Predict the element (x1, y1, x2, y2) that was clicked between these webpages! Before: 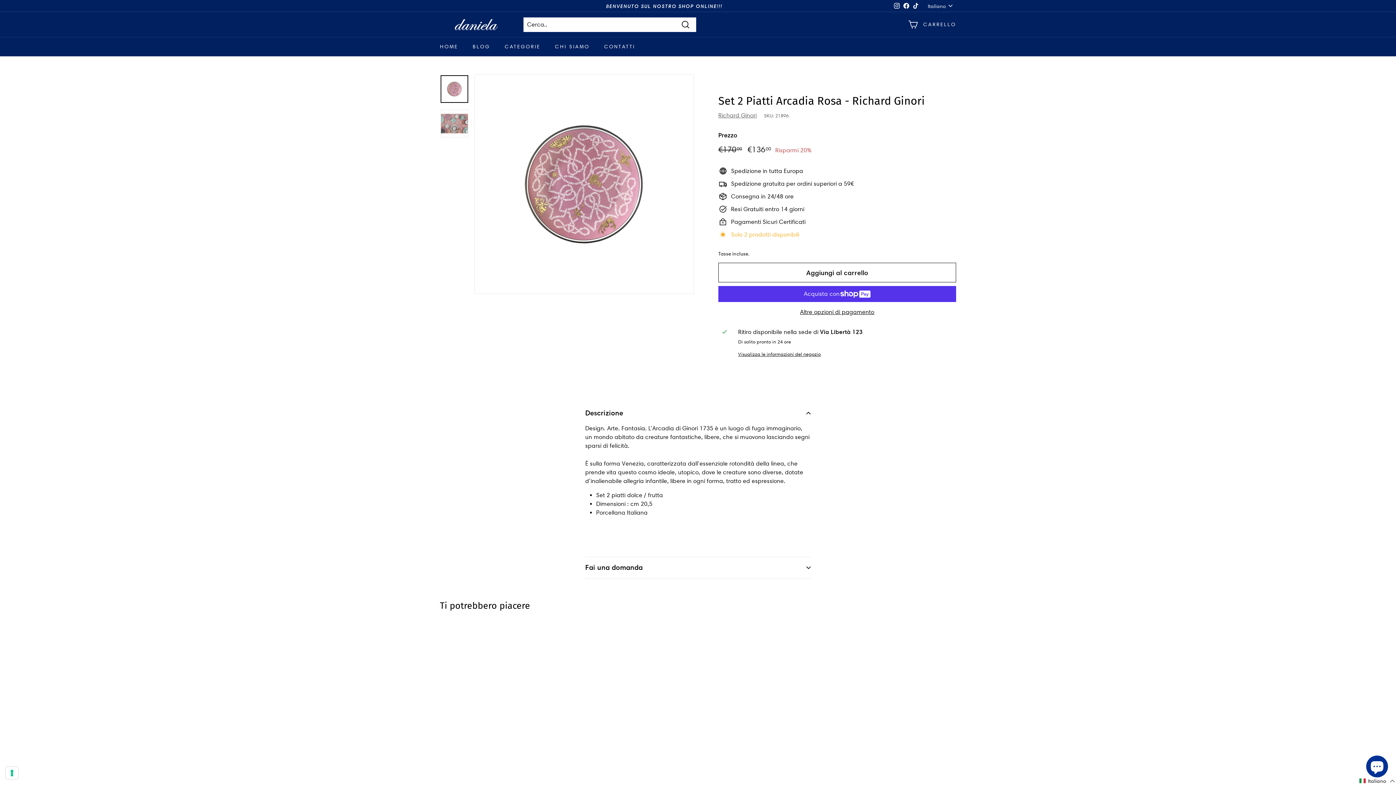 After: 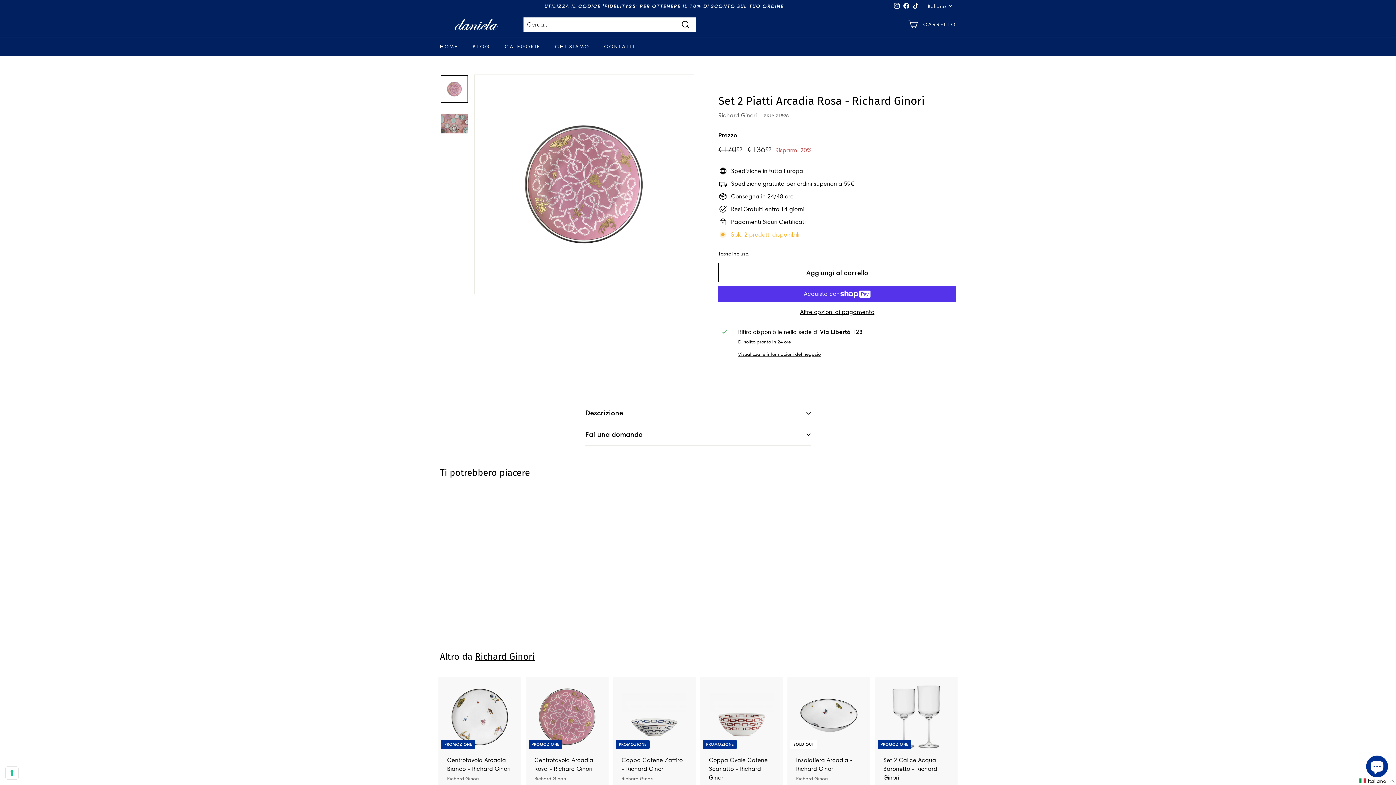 Action: label: Descrizione bbox: (585, 402, 810, 424)